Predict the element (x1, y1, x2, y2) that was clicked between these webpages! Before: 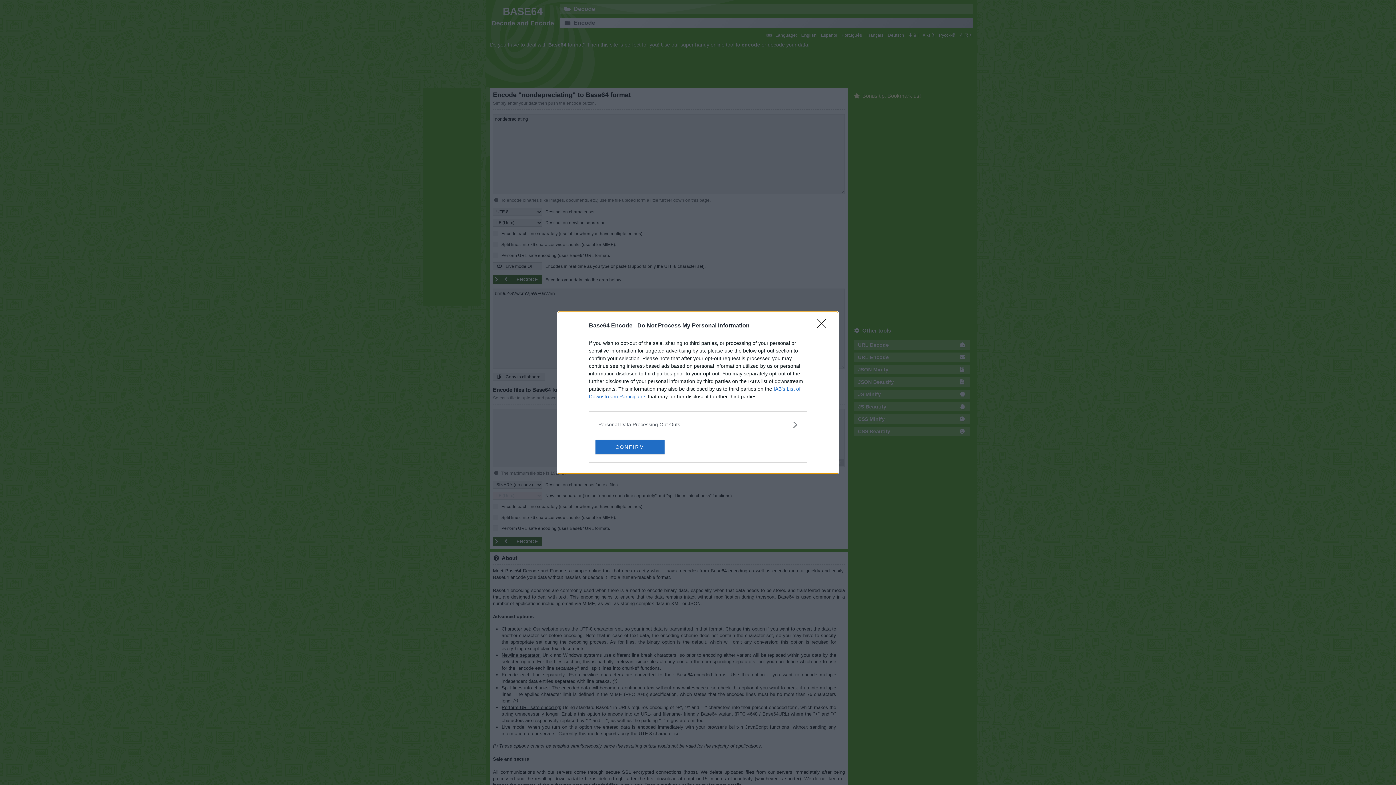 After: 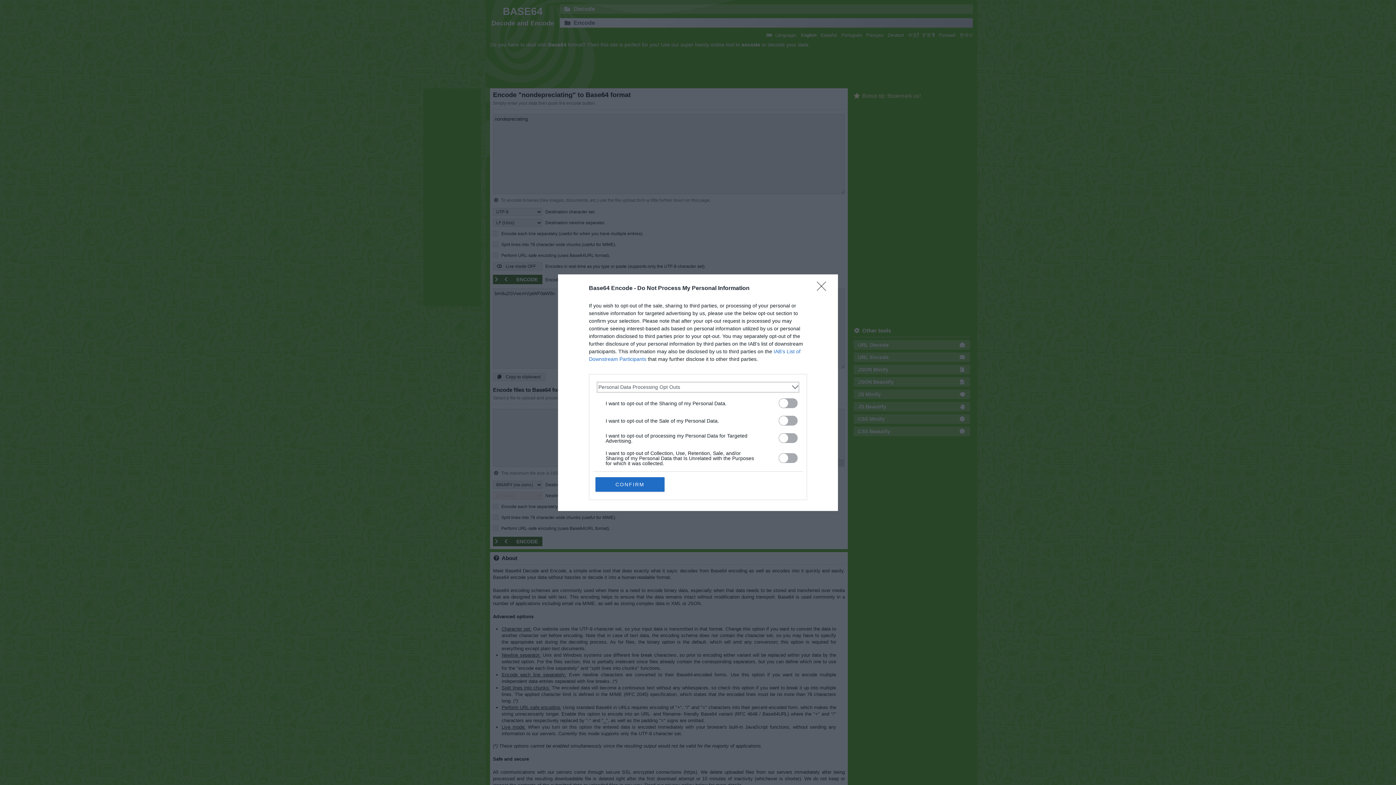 Action: label: Opt-Outs bbox: (598, 420, 797, 428)